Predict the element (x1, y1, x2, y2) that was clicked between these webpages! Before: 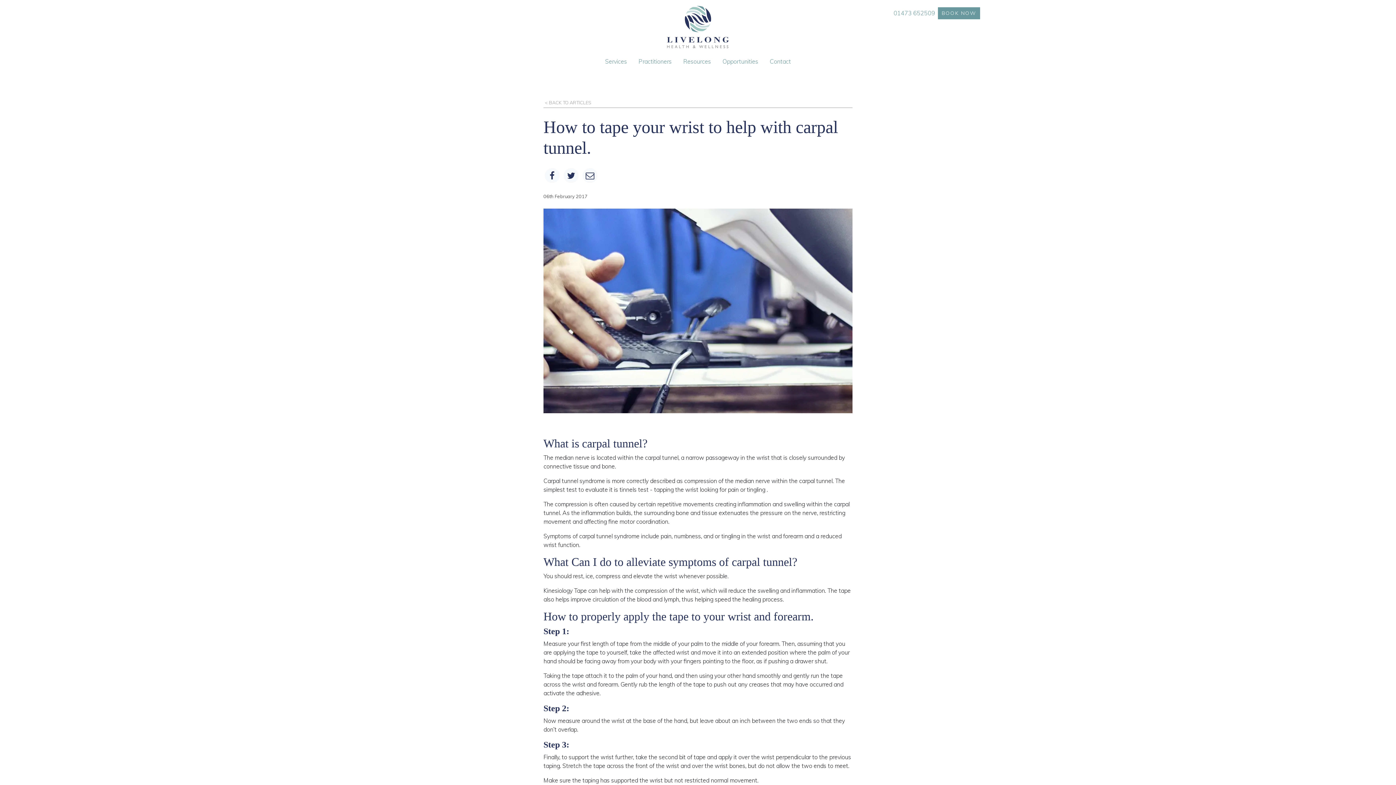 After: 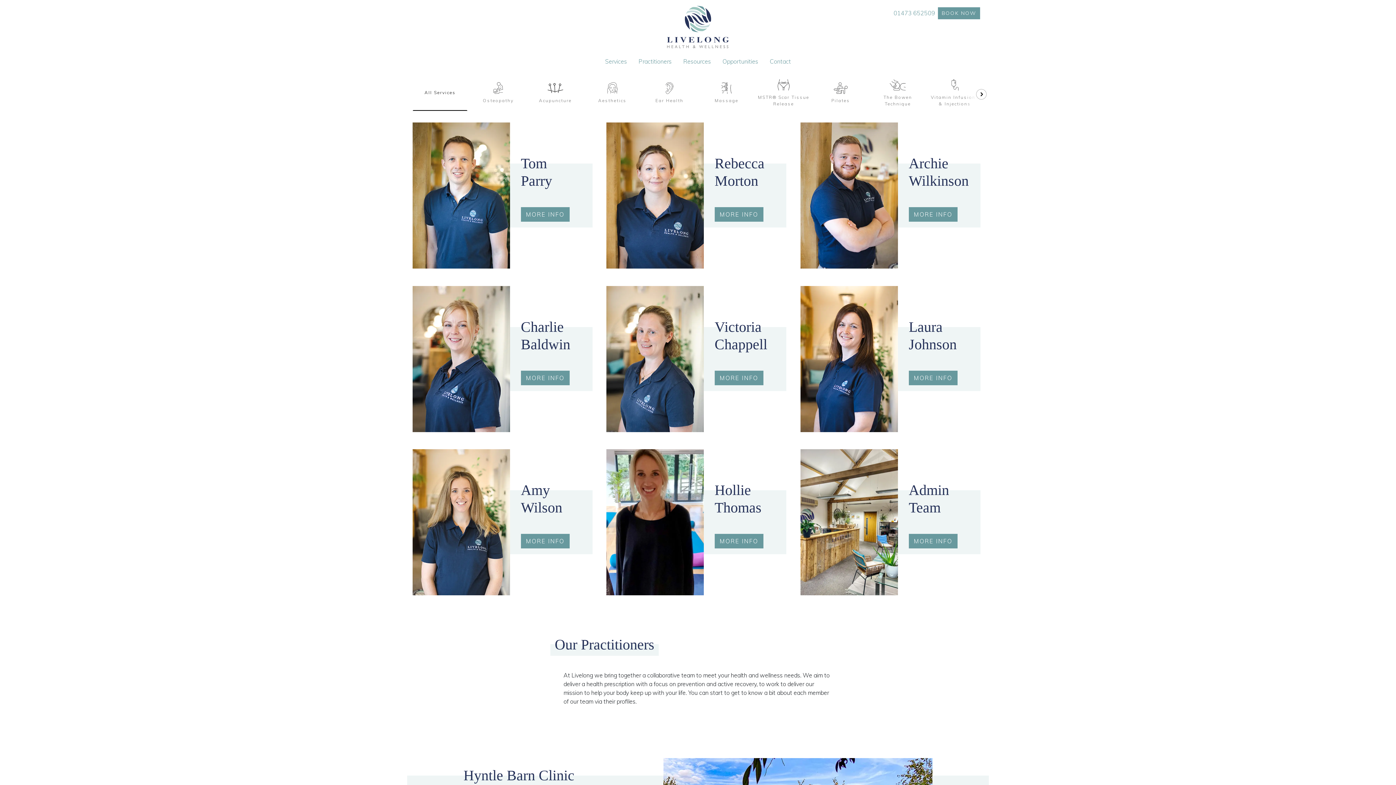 Action: label: Practitioners bbox: (635, 54, 674, 68)